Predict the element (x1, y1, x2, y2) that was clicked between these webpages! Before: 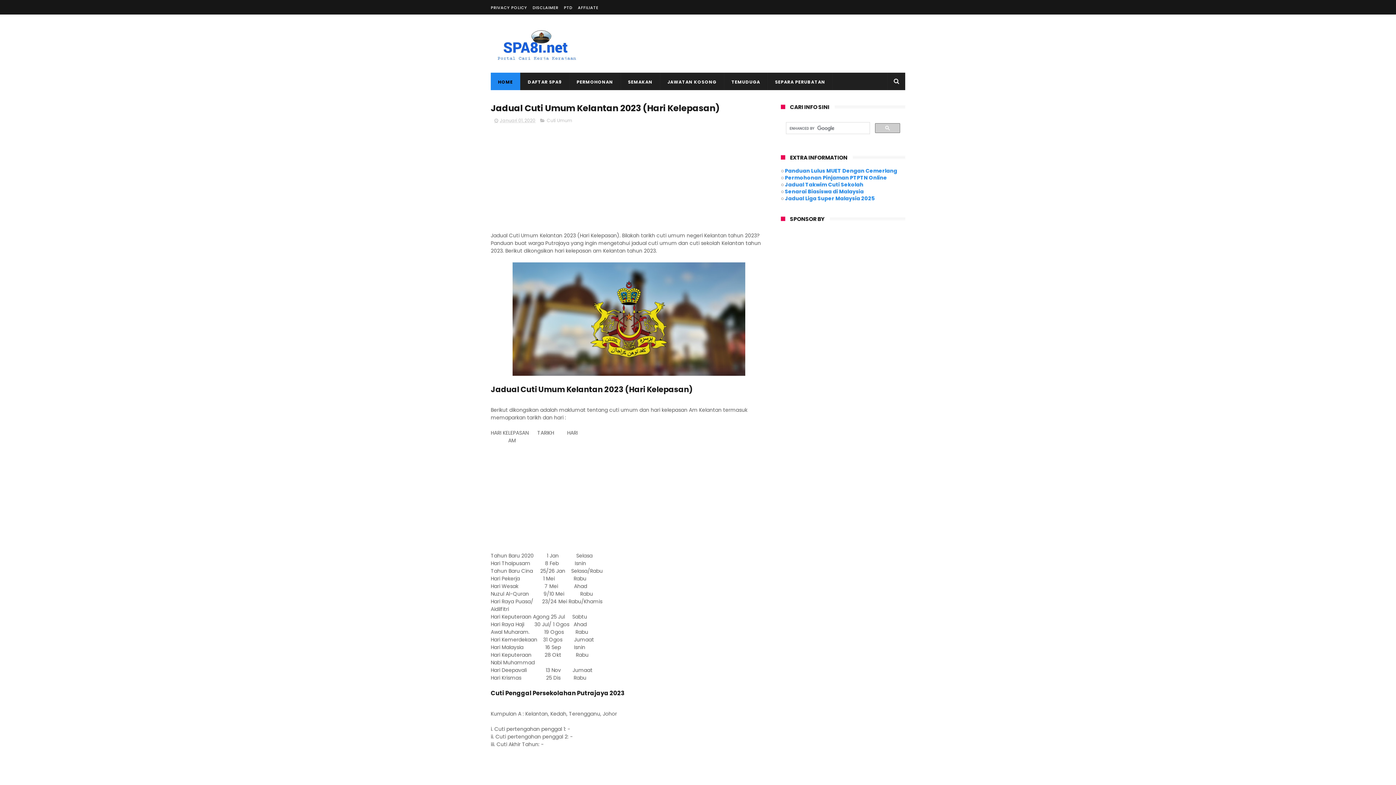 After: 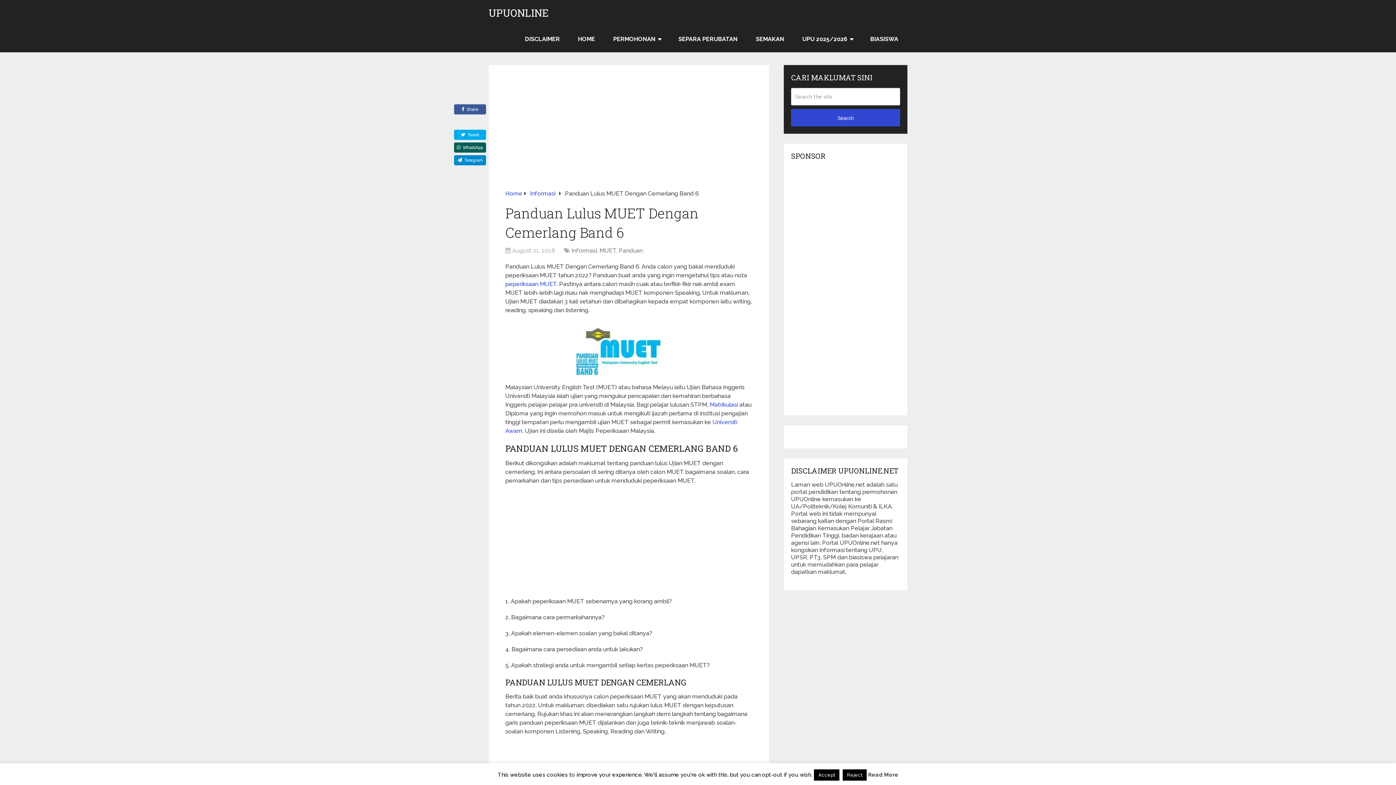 Action: bbox: (785, 167, 897, 174) label: Panduan Lulus MUET Dengan Cemerlang